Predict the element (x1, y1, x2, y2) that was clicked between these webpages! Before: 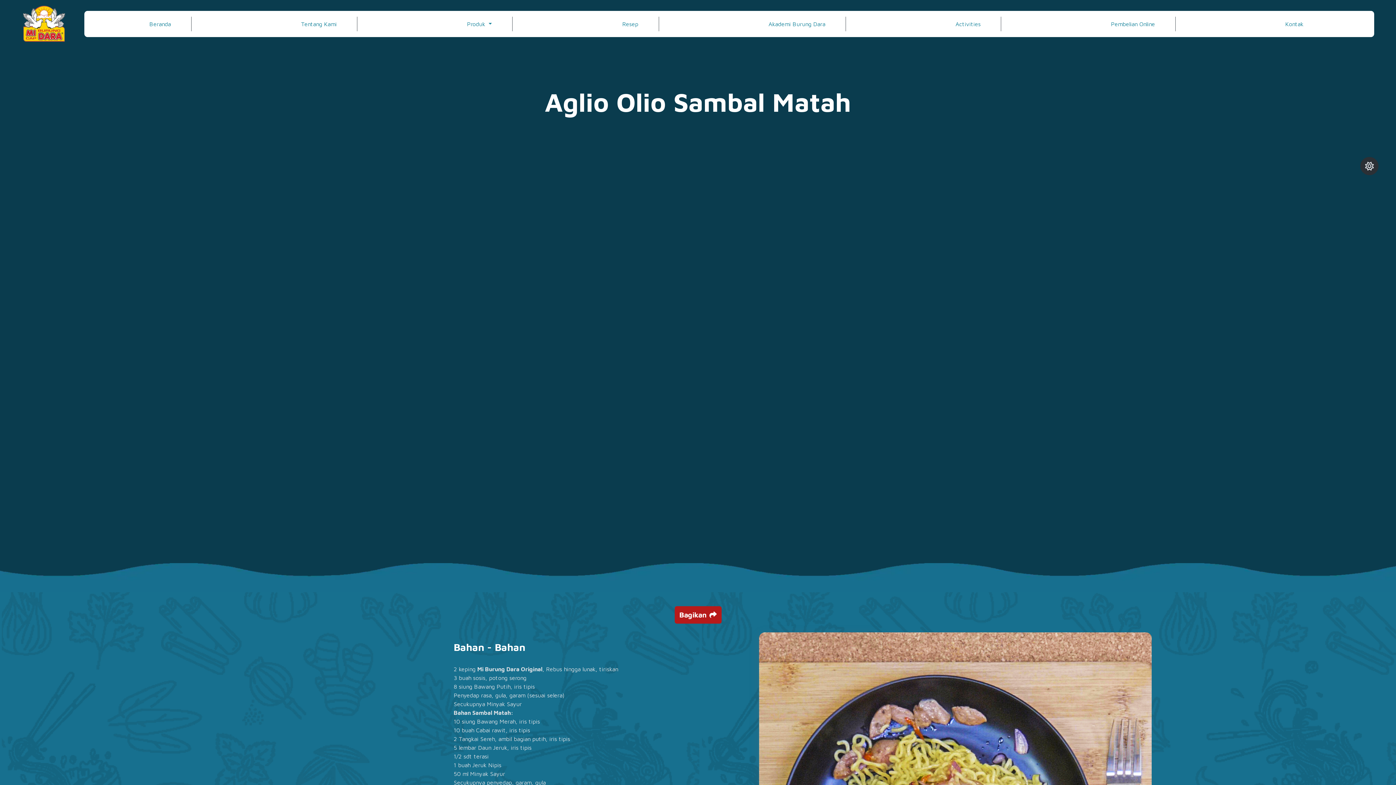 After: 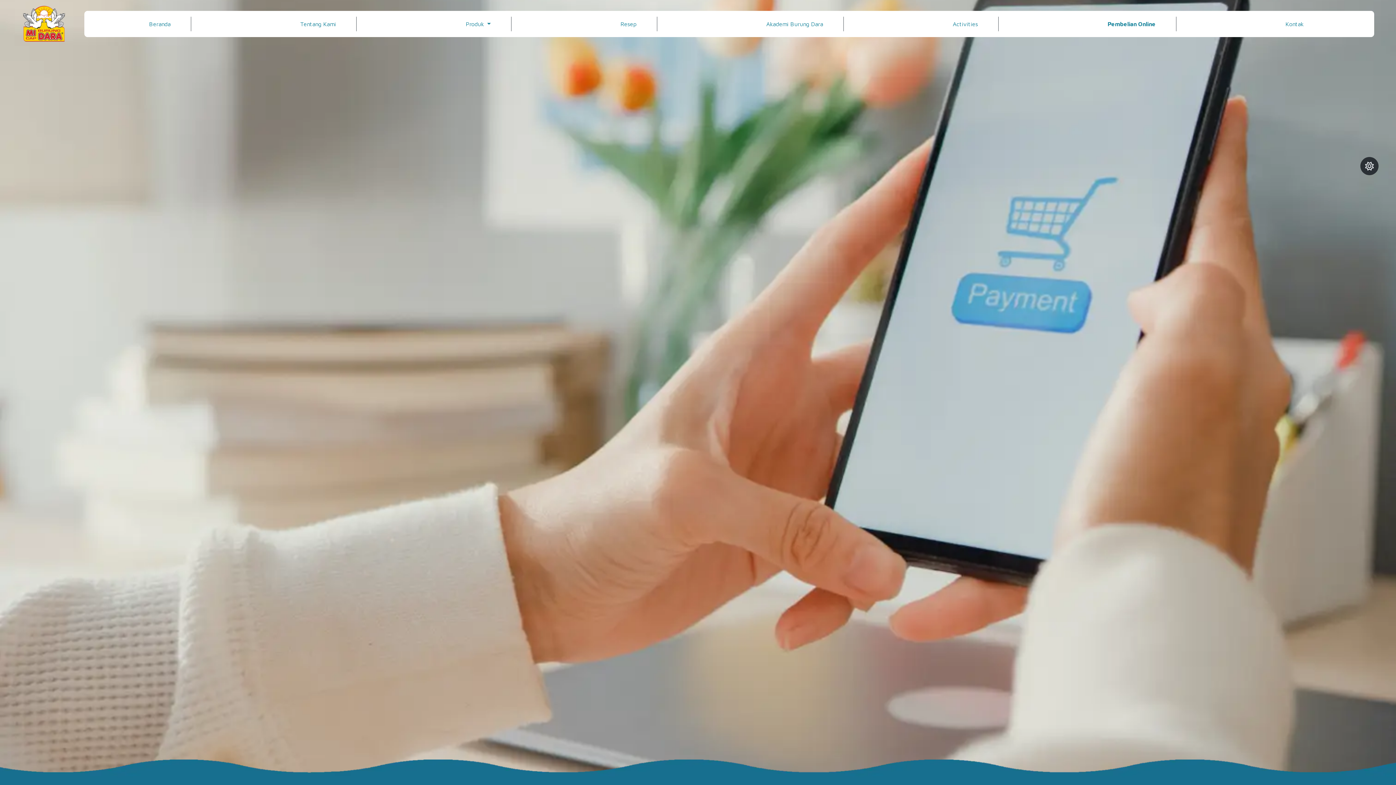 Action: label: Pembelian Online bbox: (1108, 16, 1158, 31)